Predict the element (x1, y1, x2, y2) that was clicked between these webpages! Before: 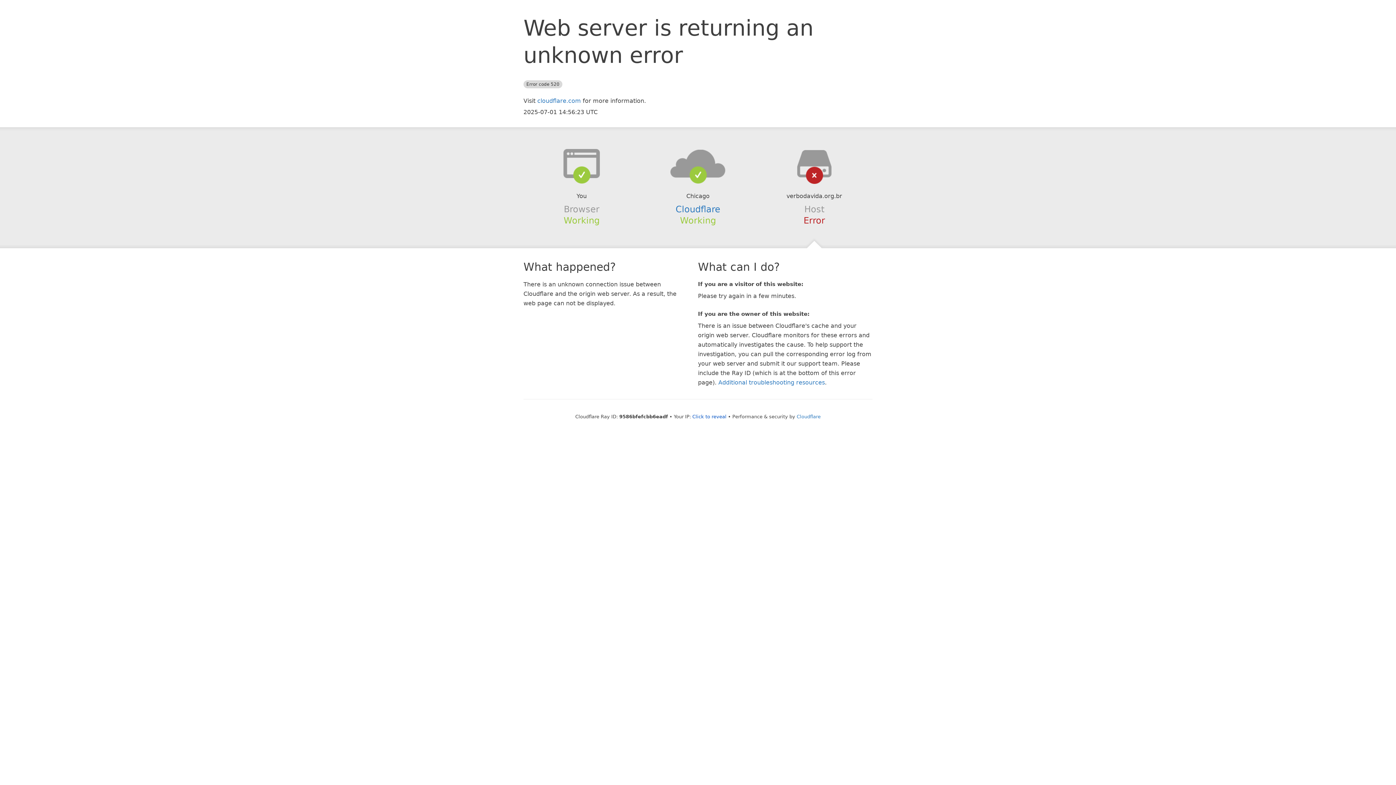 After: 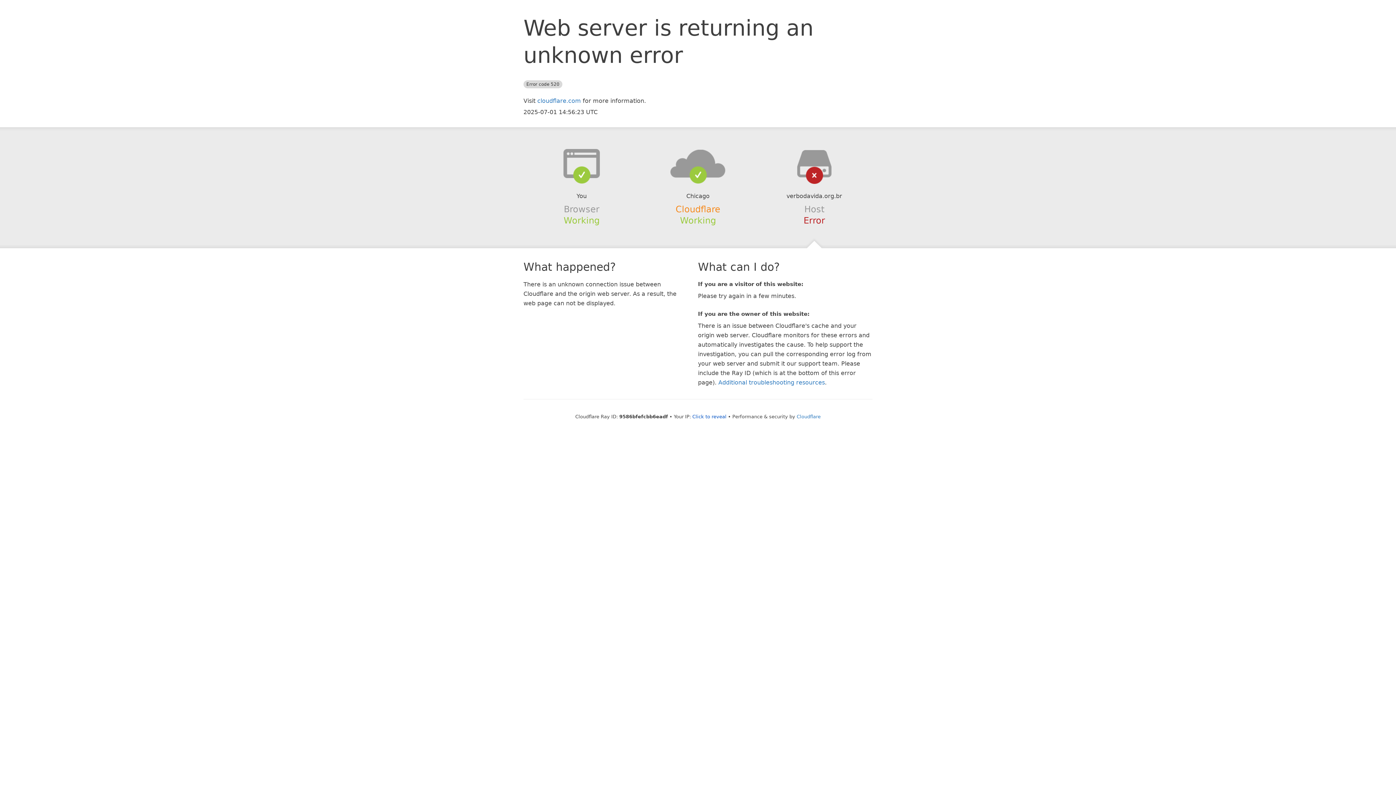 Action: label: Cloudflare bbox: (675, 204, 720, 214)